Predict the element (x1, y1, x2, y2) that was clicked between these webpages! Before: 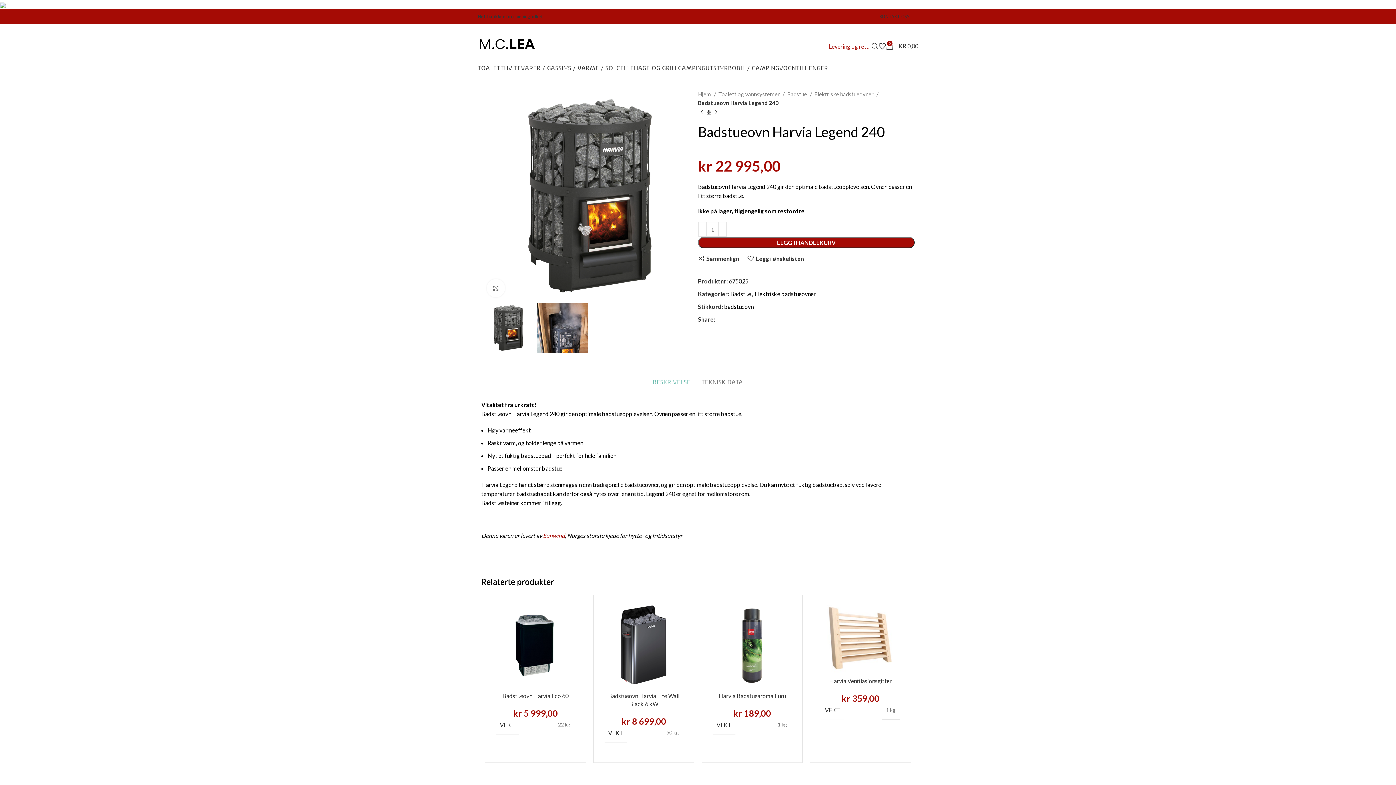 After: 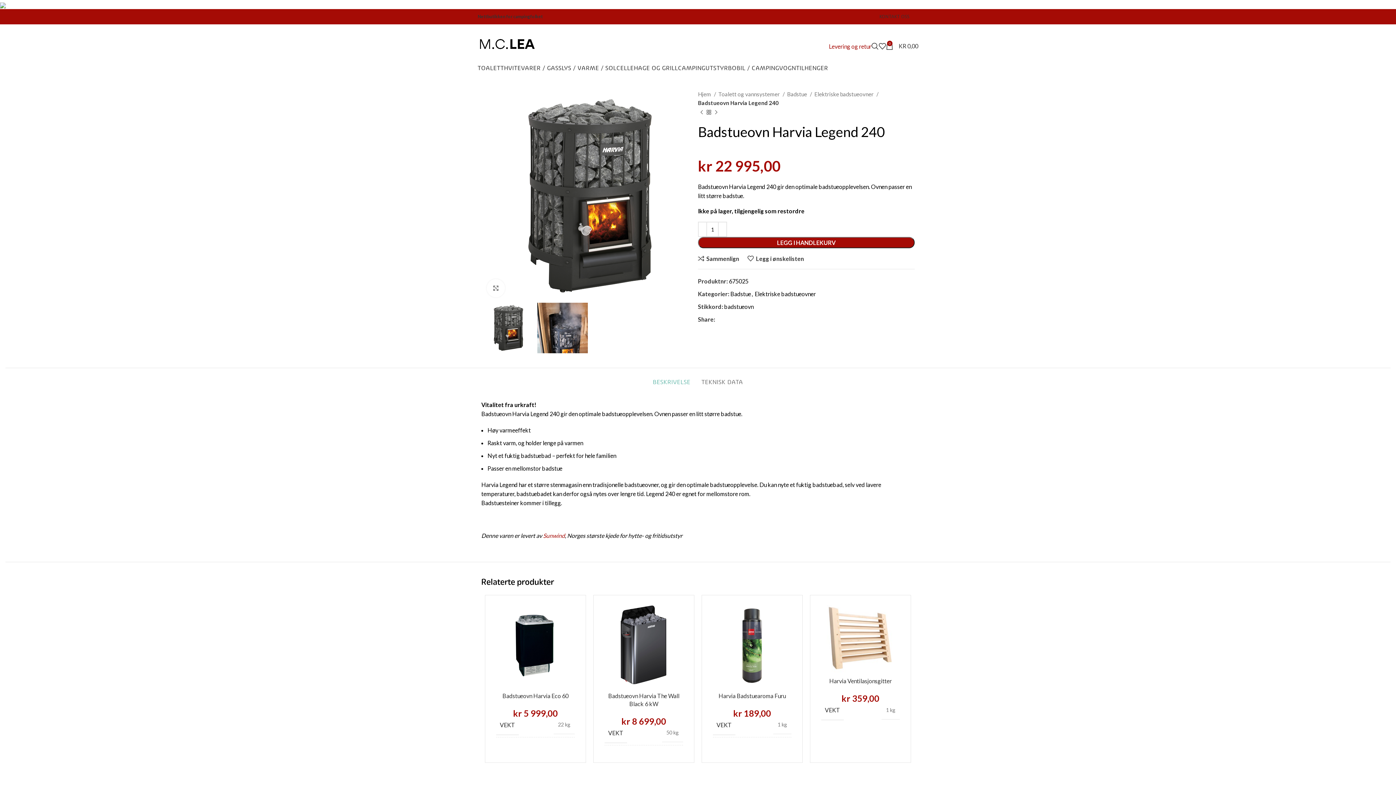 Action: label: BESKRIVELSE bbox: (653, 368, 690, 389)